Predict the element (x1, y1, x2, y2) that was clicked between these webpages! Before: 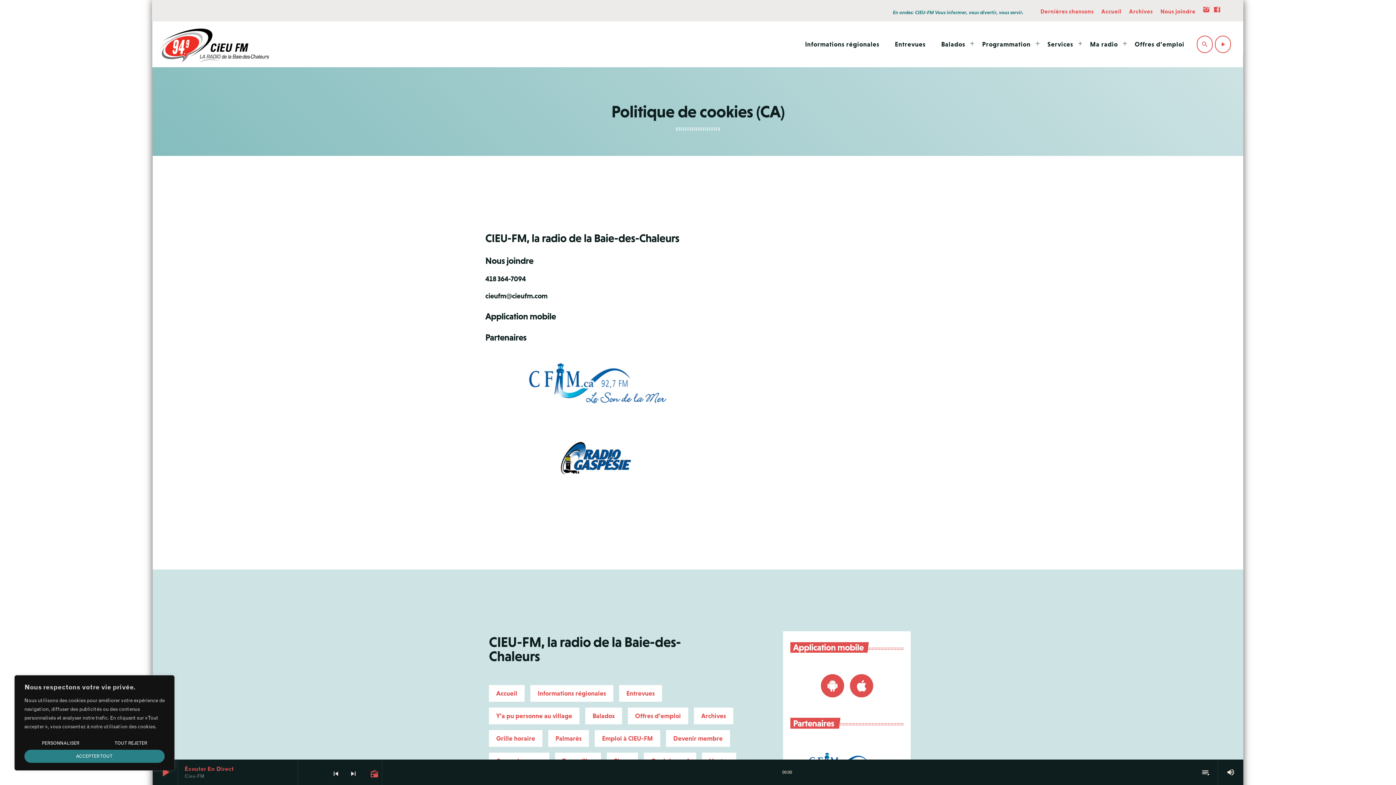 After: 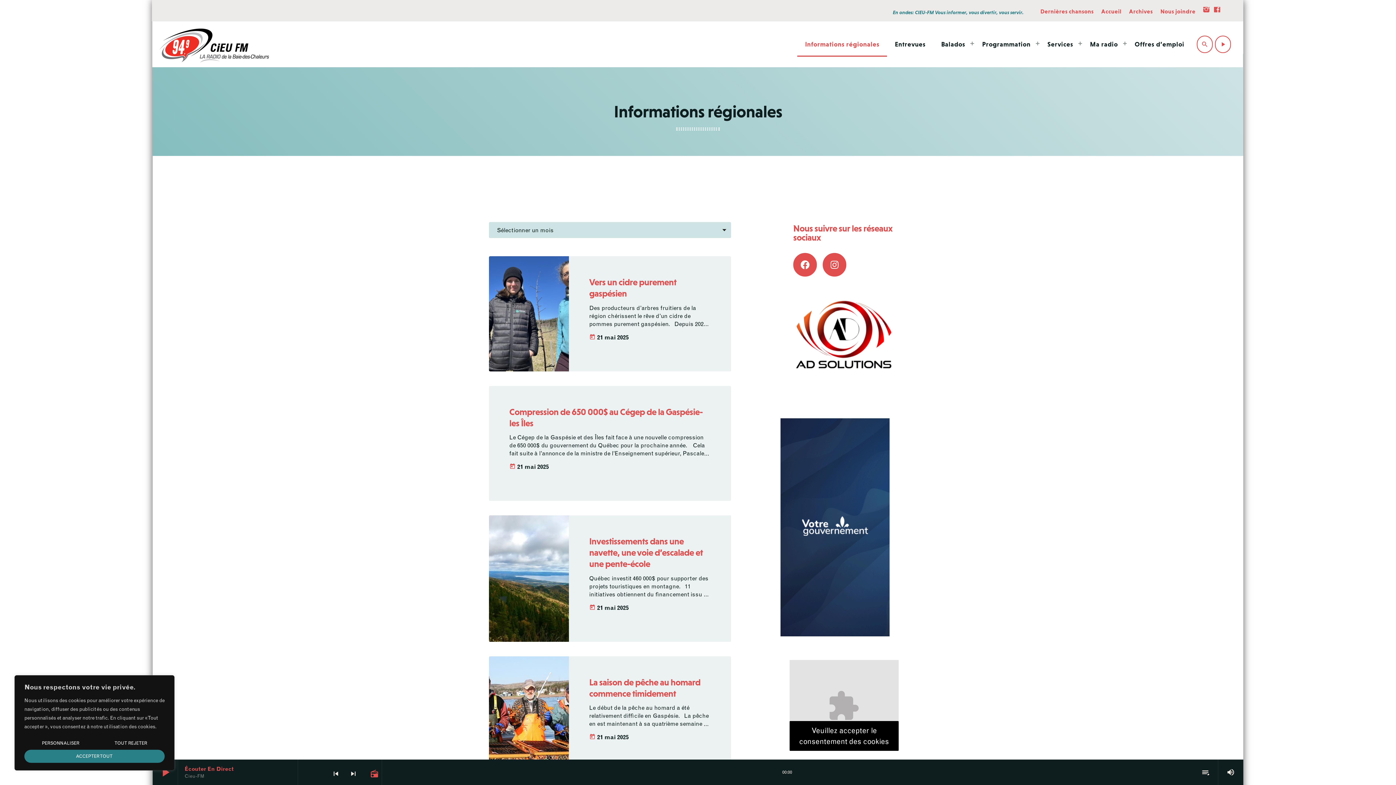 Action: label: Informations régionales bbox: (797, 32, 887, 56)